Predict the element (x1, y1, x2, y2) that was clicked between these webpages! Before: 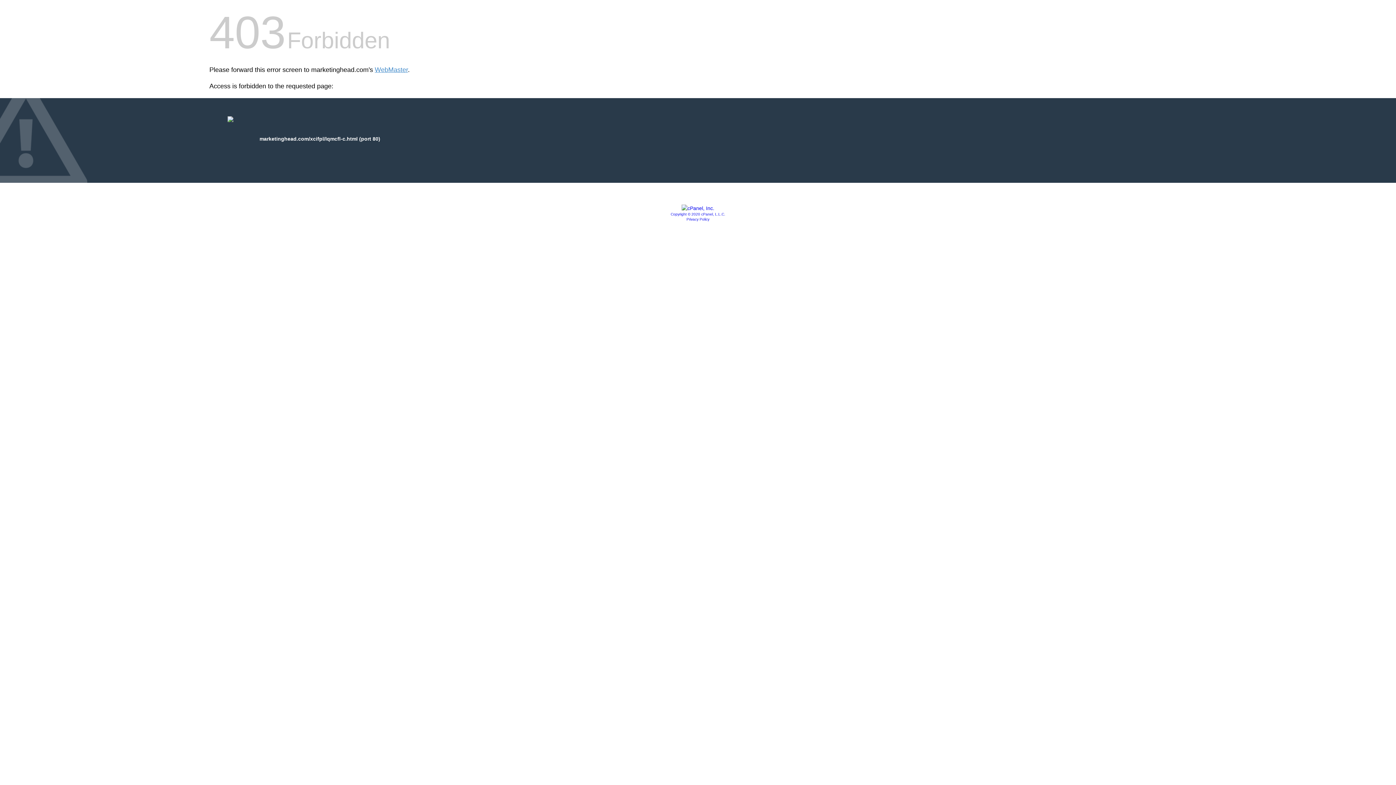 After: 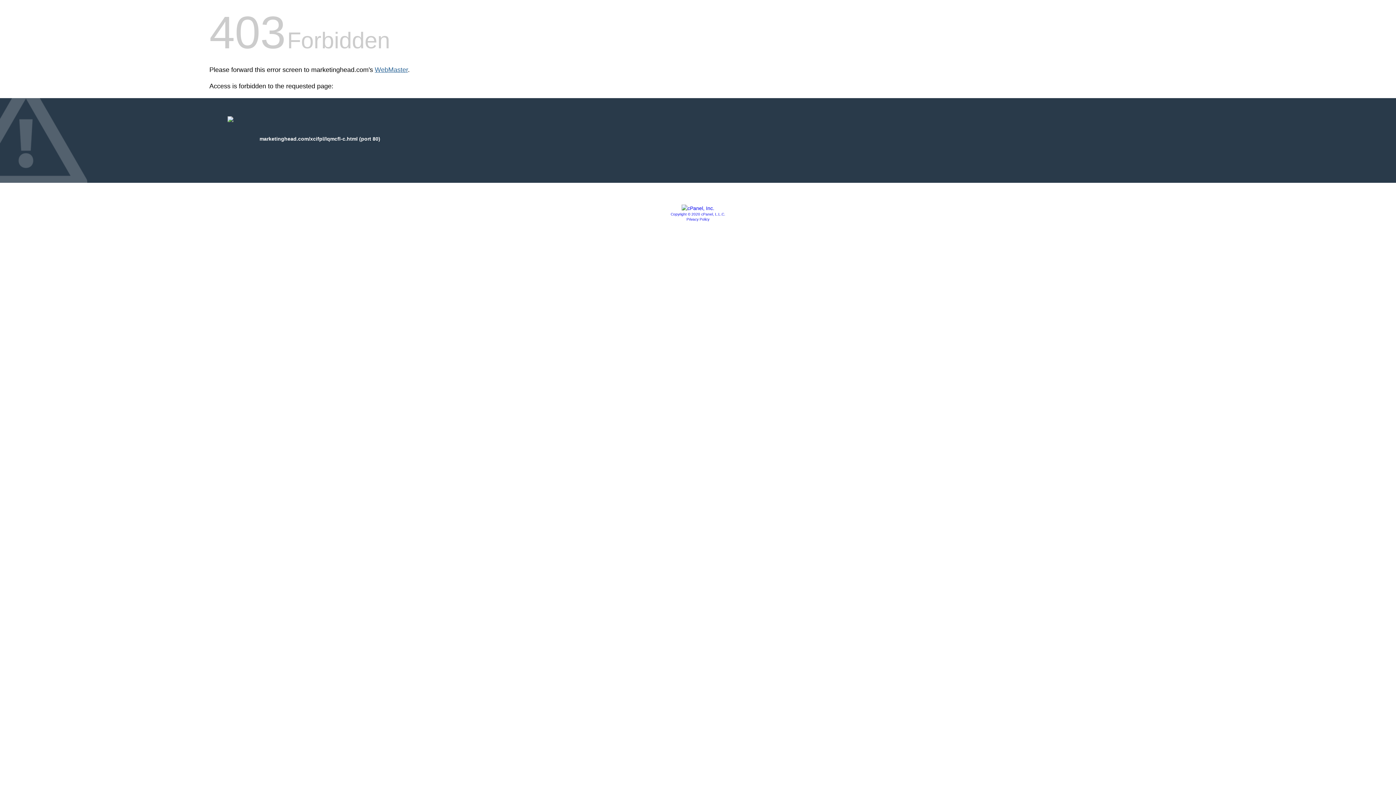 Action: label: WebMaster bbox: (374, 66, 408, 73)